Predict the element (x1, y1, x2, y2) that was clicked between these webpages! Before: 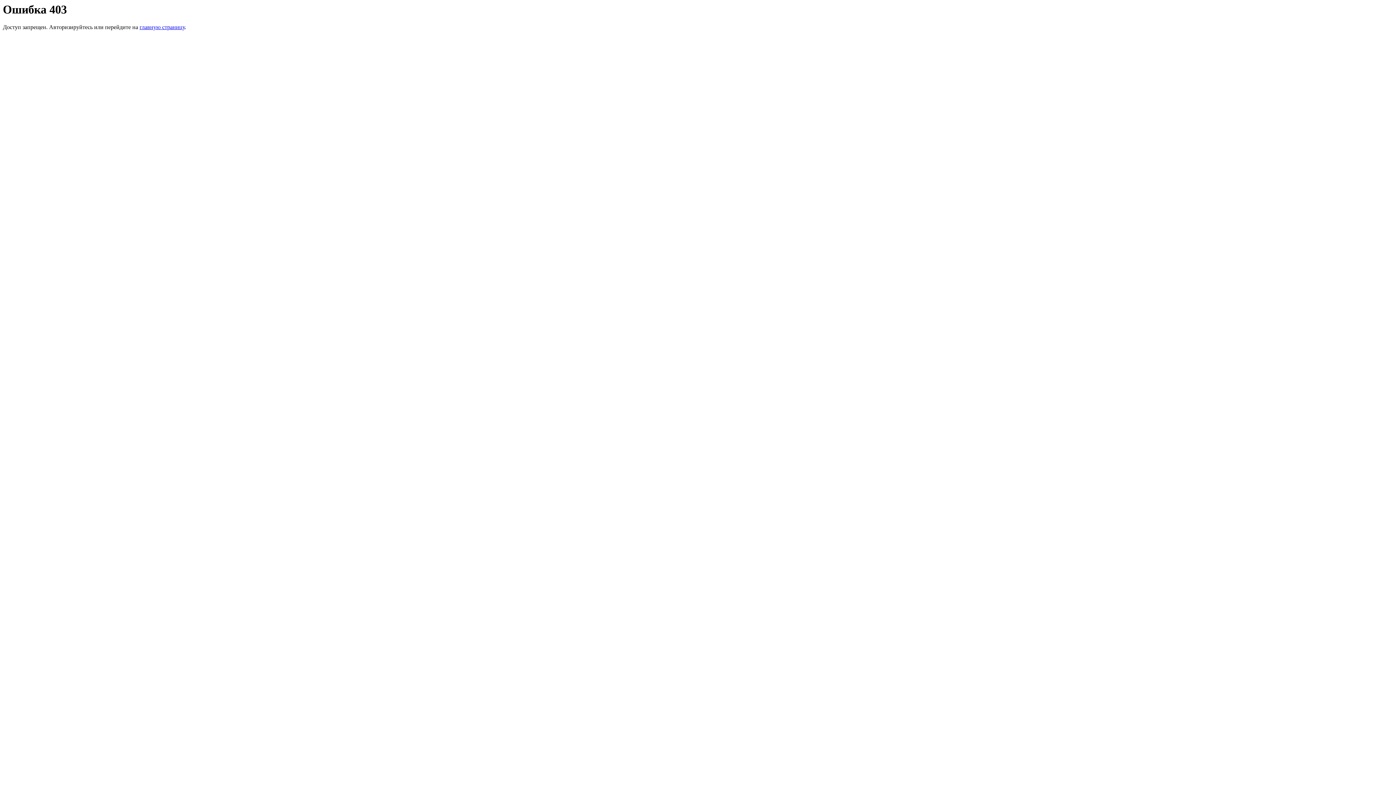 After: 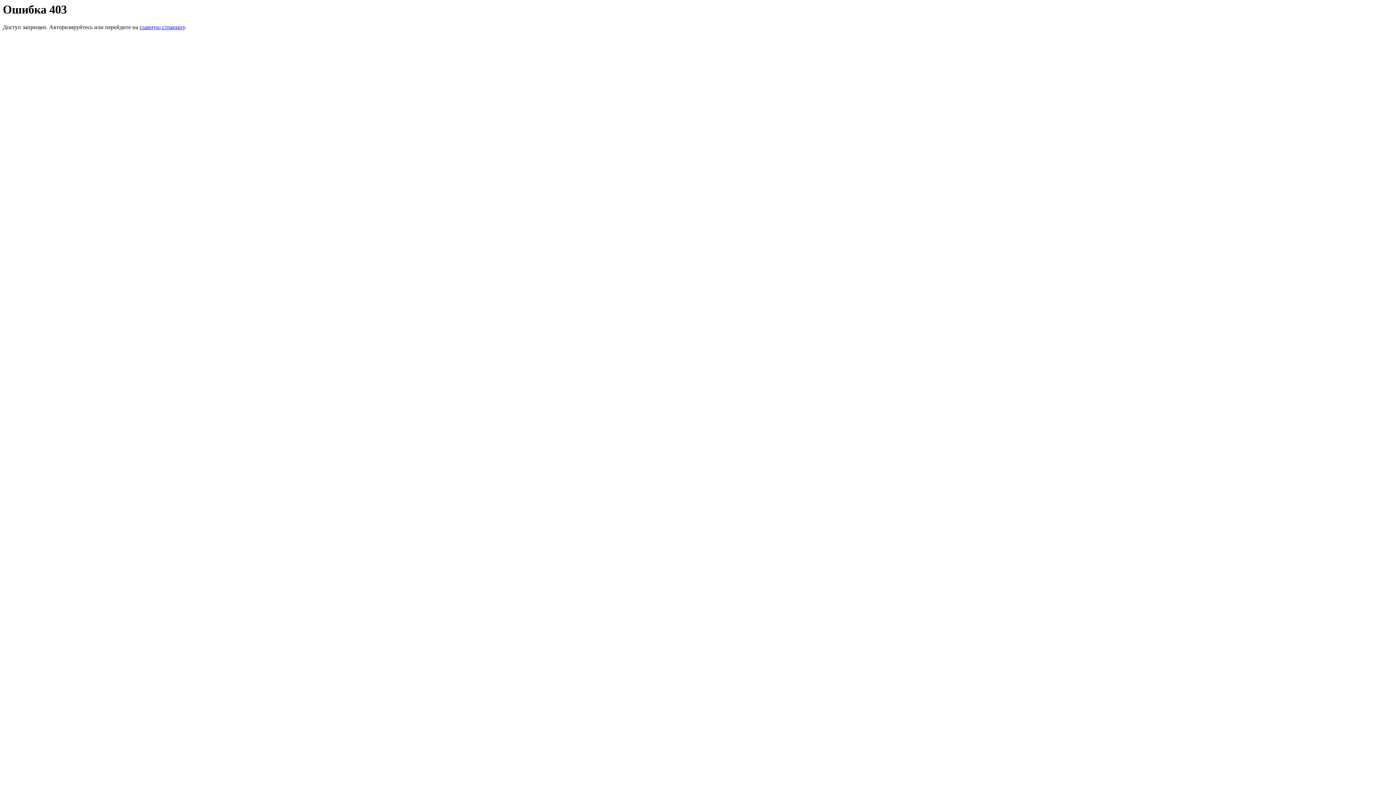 Action: label: главную страницу bbox: (139, 24, 184, 30)